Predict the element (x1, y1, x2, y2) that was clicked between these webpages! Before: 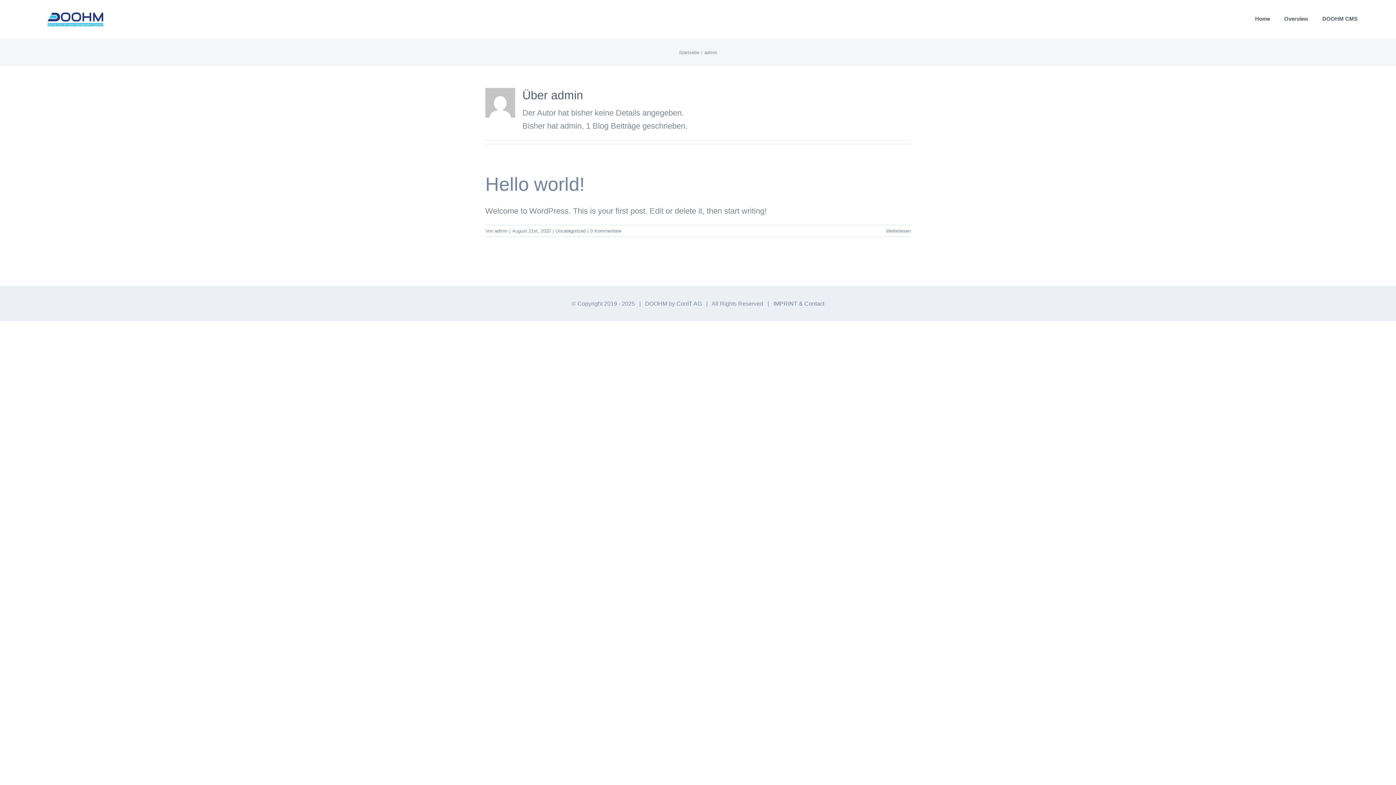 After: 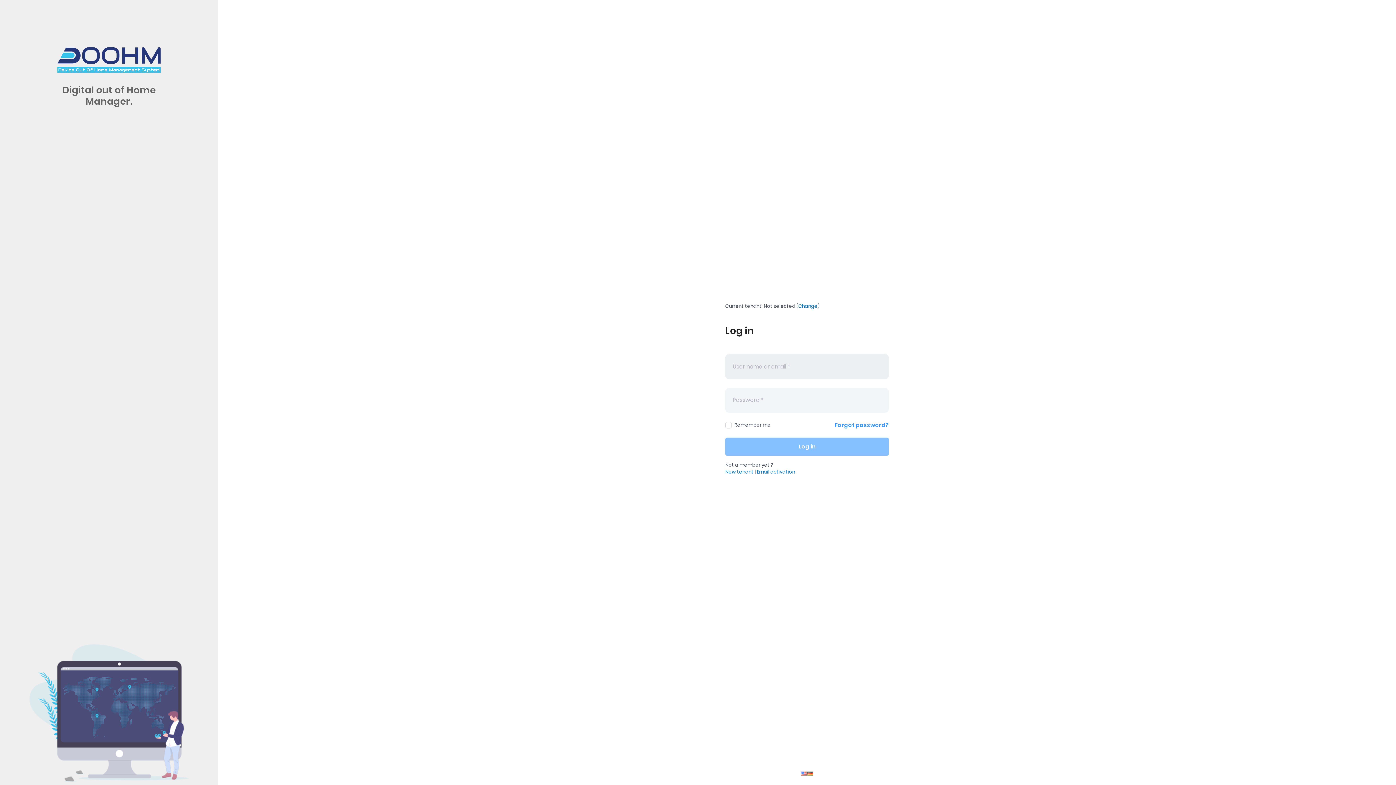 Action: label: DOOHM CMS bbox: (1322, 0, 1357, 37)